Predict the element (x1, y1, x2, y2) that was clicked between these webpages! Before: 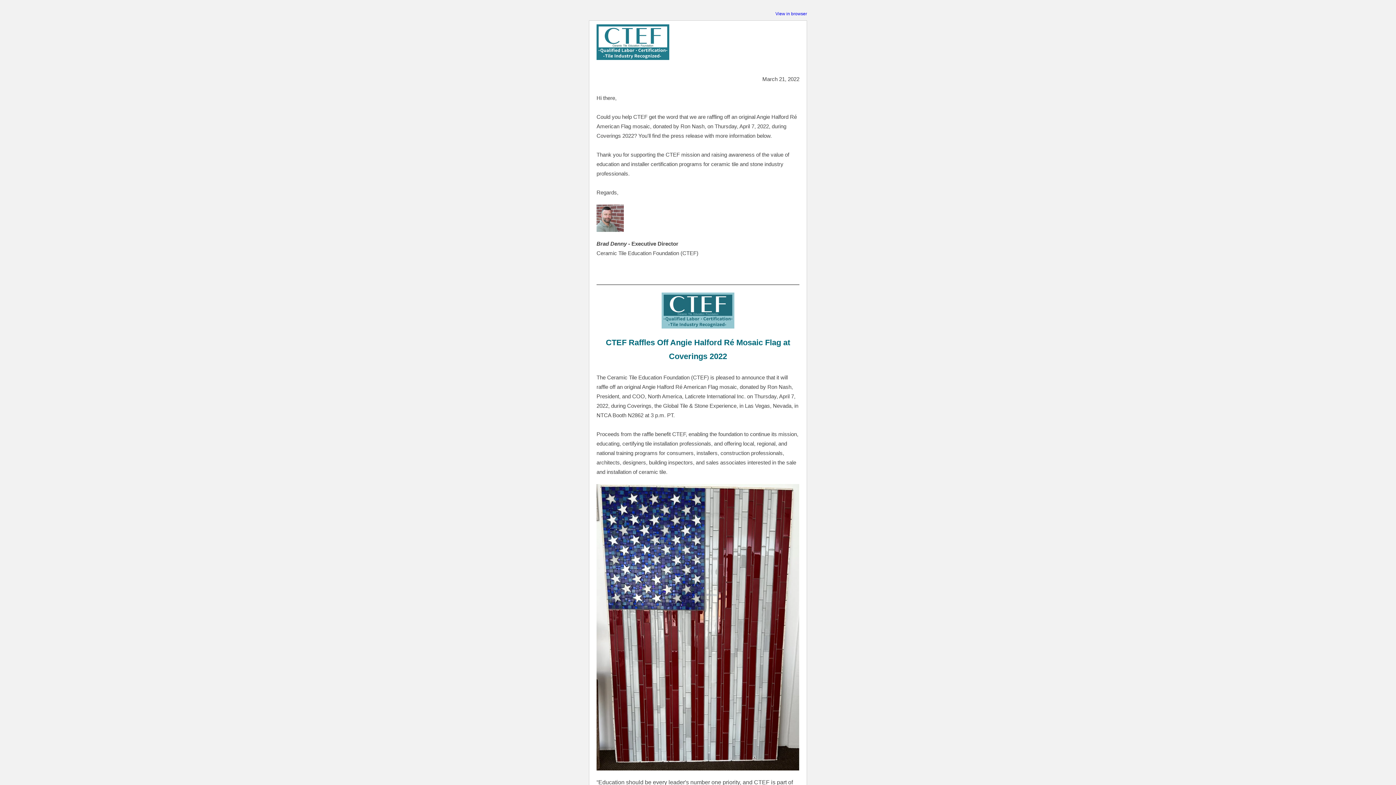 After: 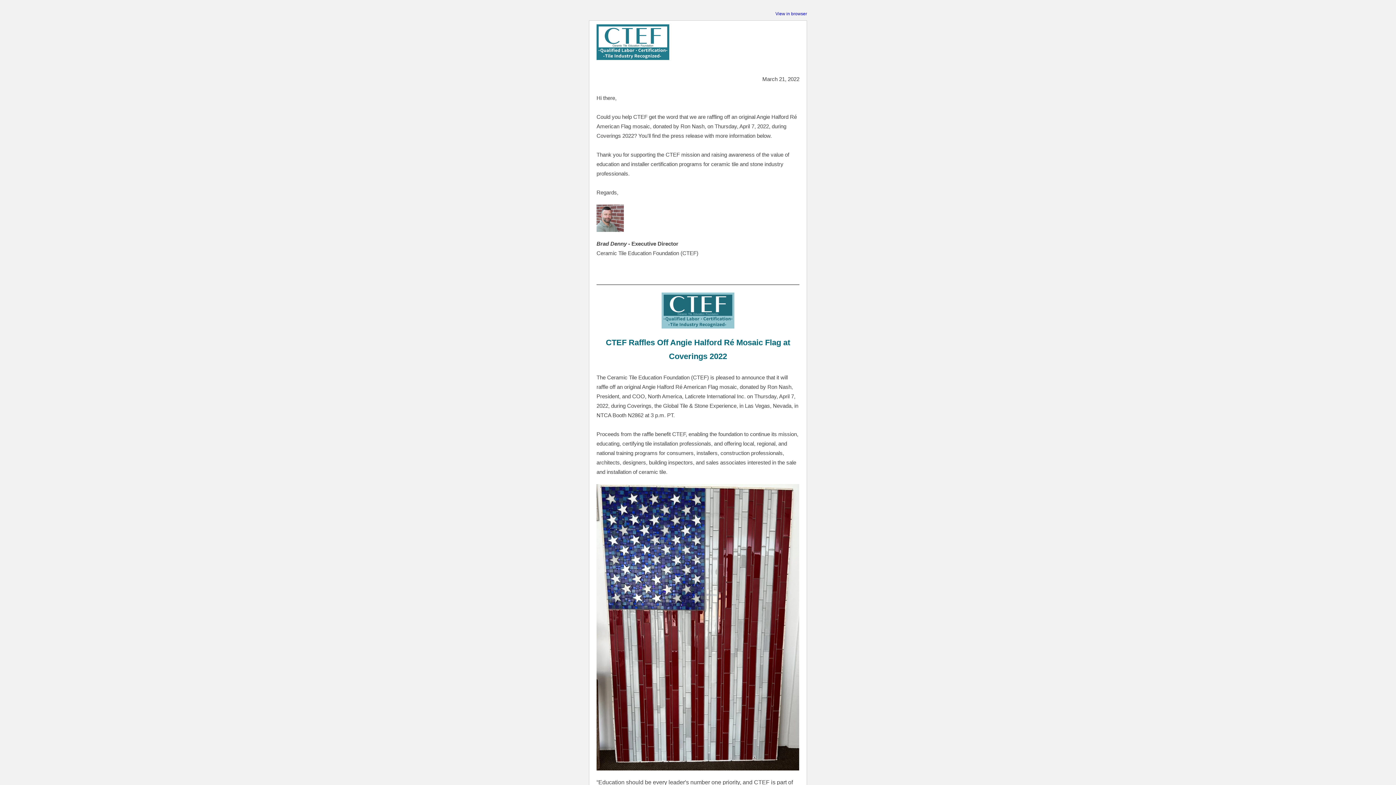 Action: bbox: (775, 11, 807, 16) label: View in browser